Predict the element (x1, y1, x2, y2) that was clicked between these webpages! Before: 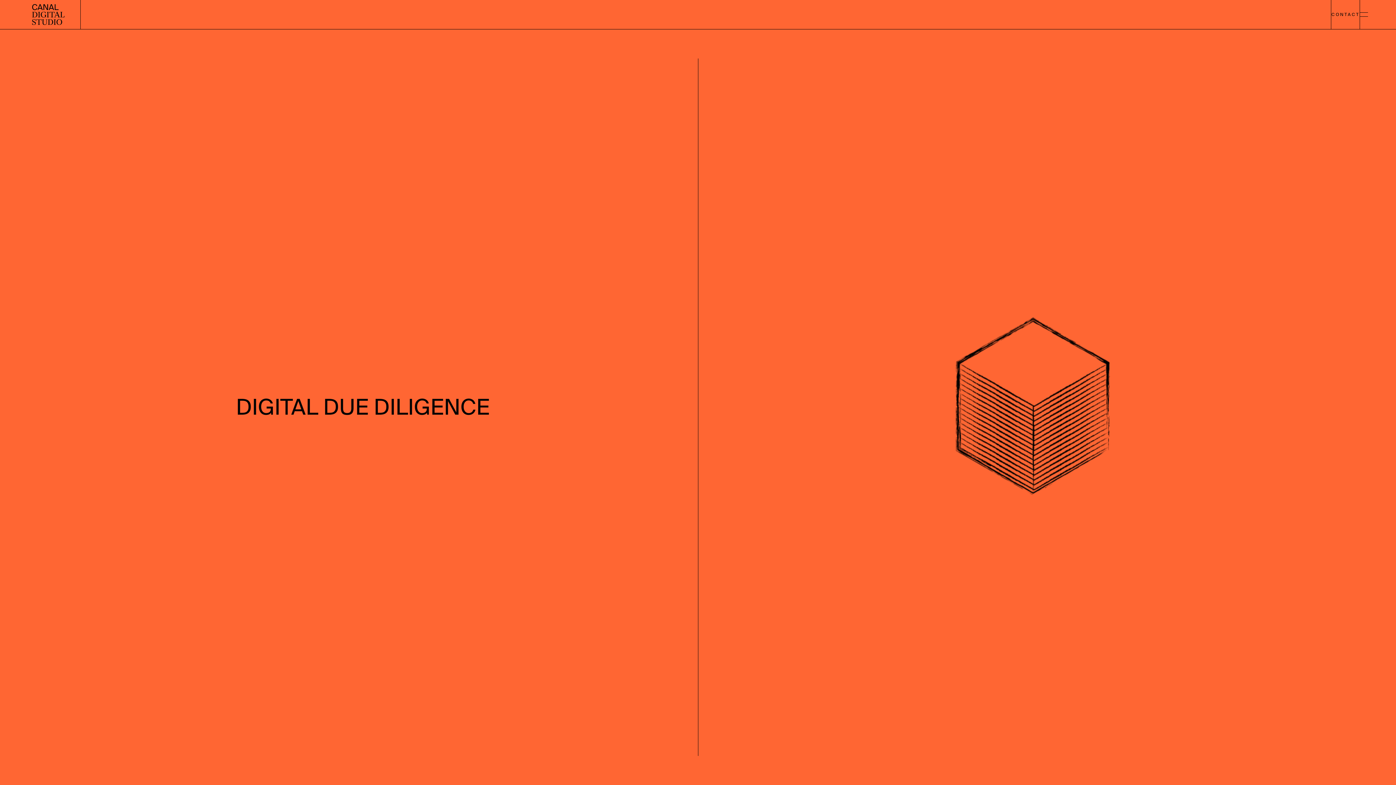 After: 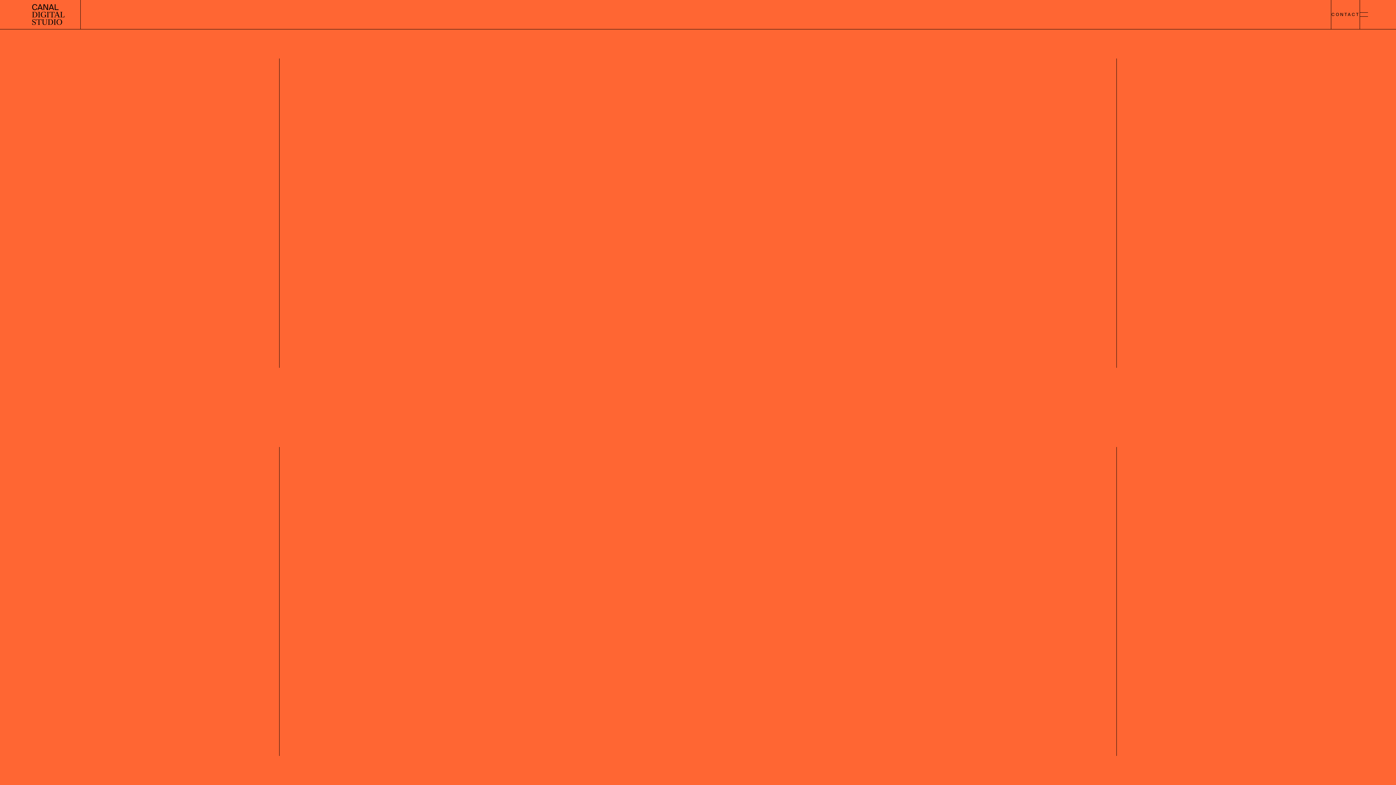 Action: bbox: (1331, 11, 1360, 17) label: CONTACT